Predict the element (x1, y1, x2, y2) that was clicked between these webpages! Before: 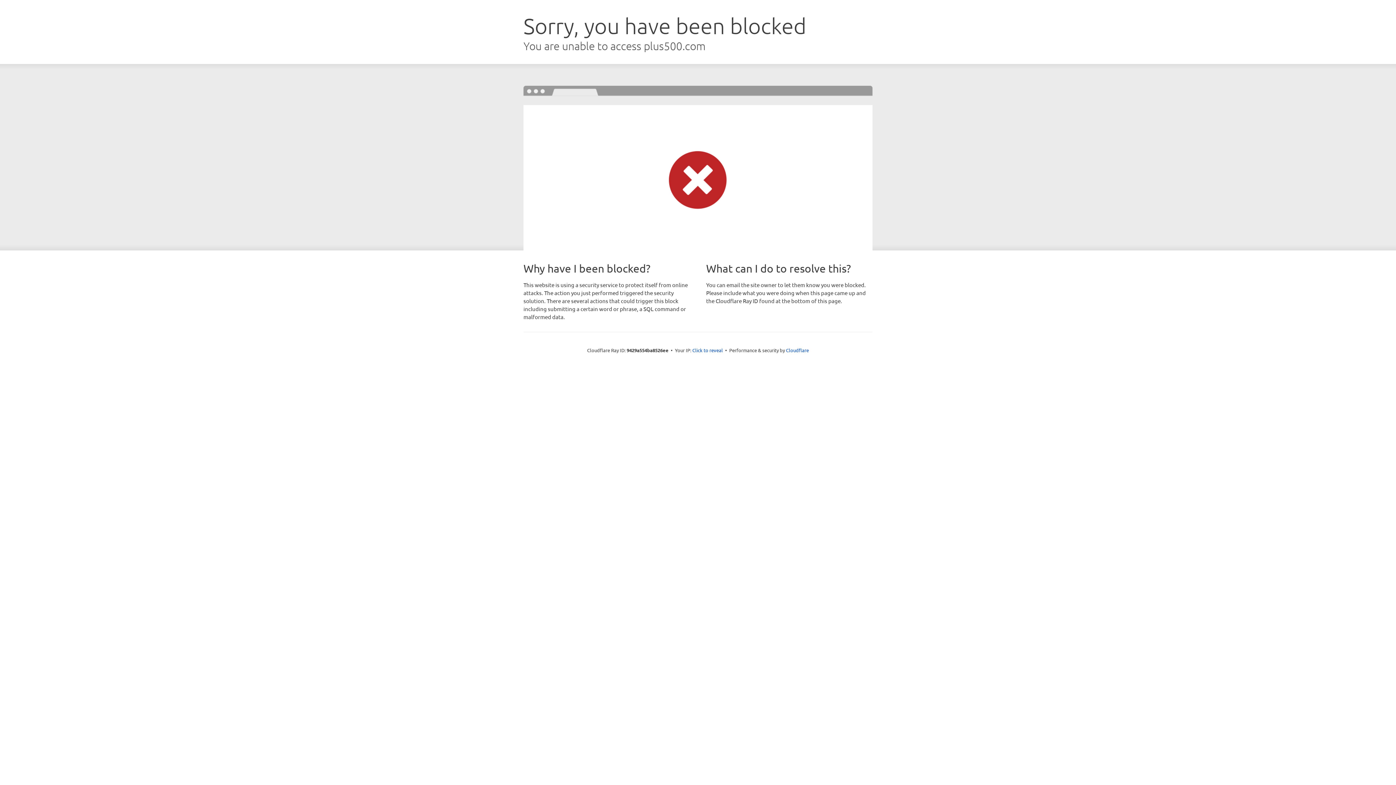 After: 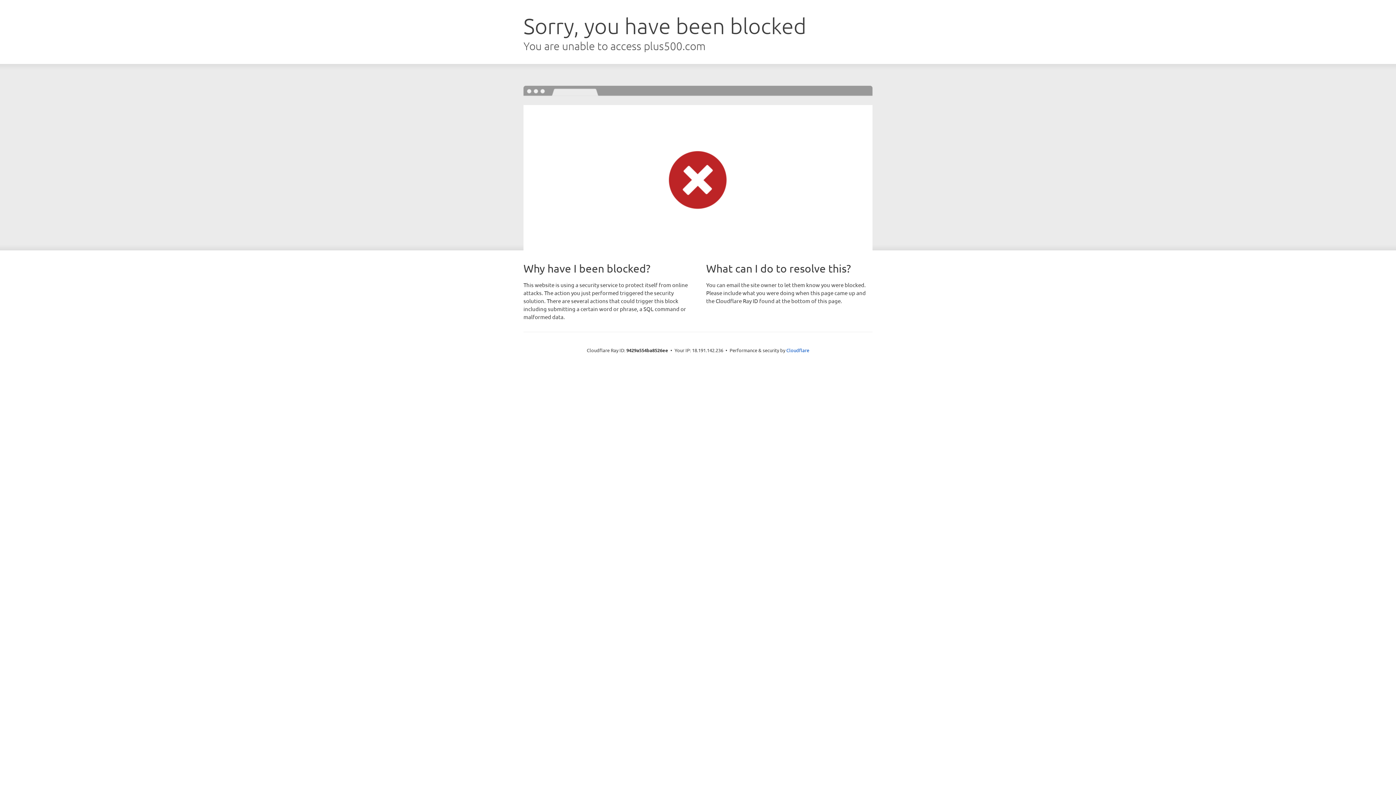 Action: bbox: (692, 346, 723, 353) label: Click to reveal